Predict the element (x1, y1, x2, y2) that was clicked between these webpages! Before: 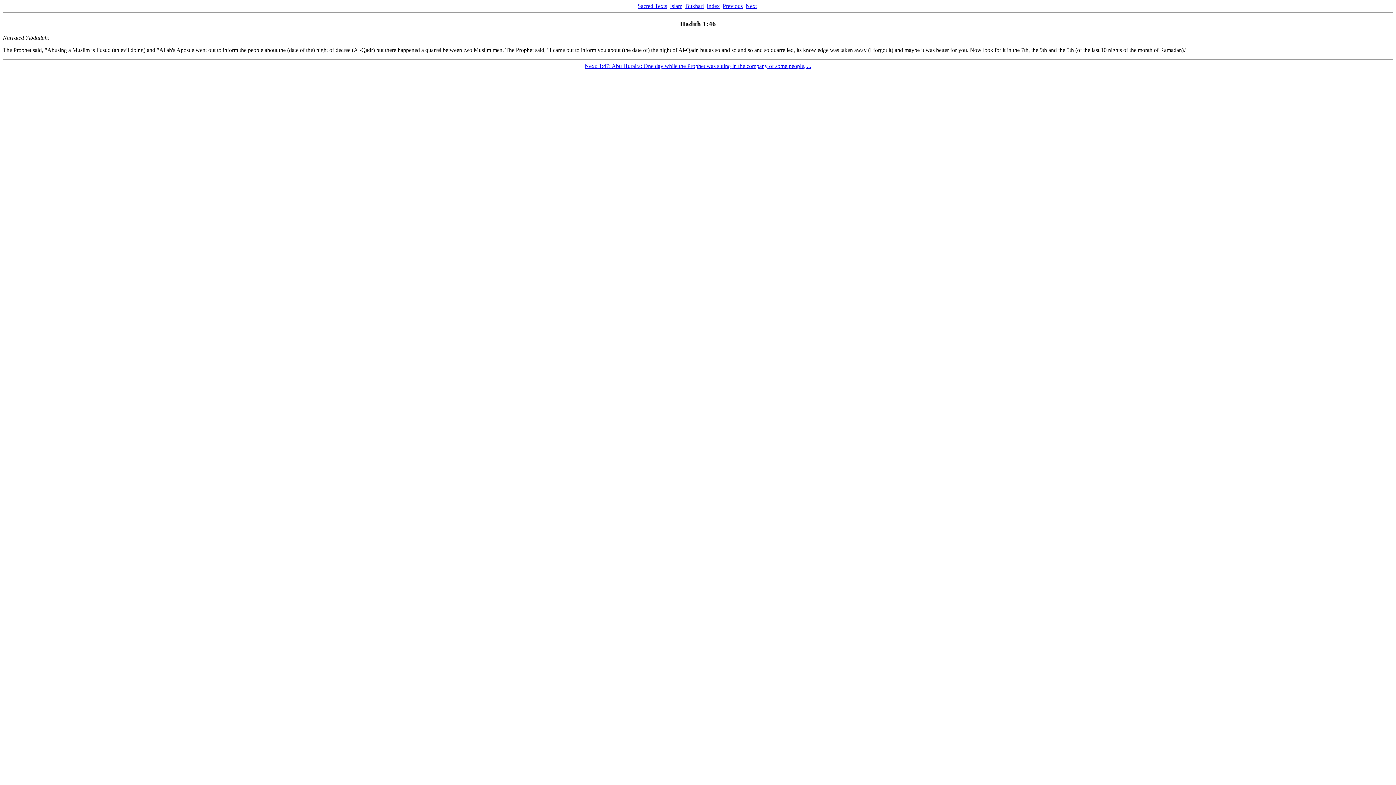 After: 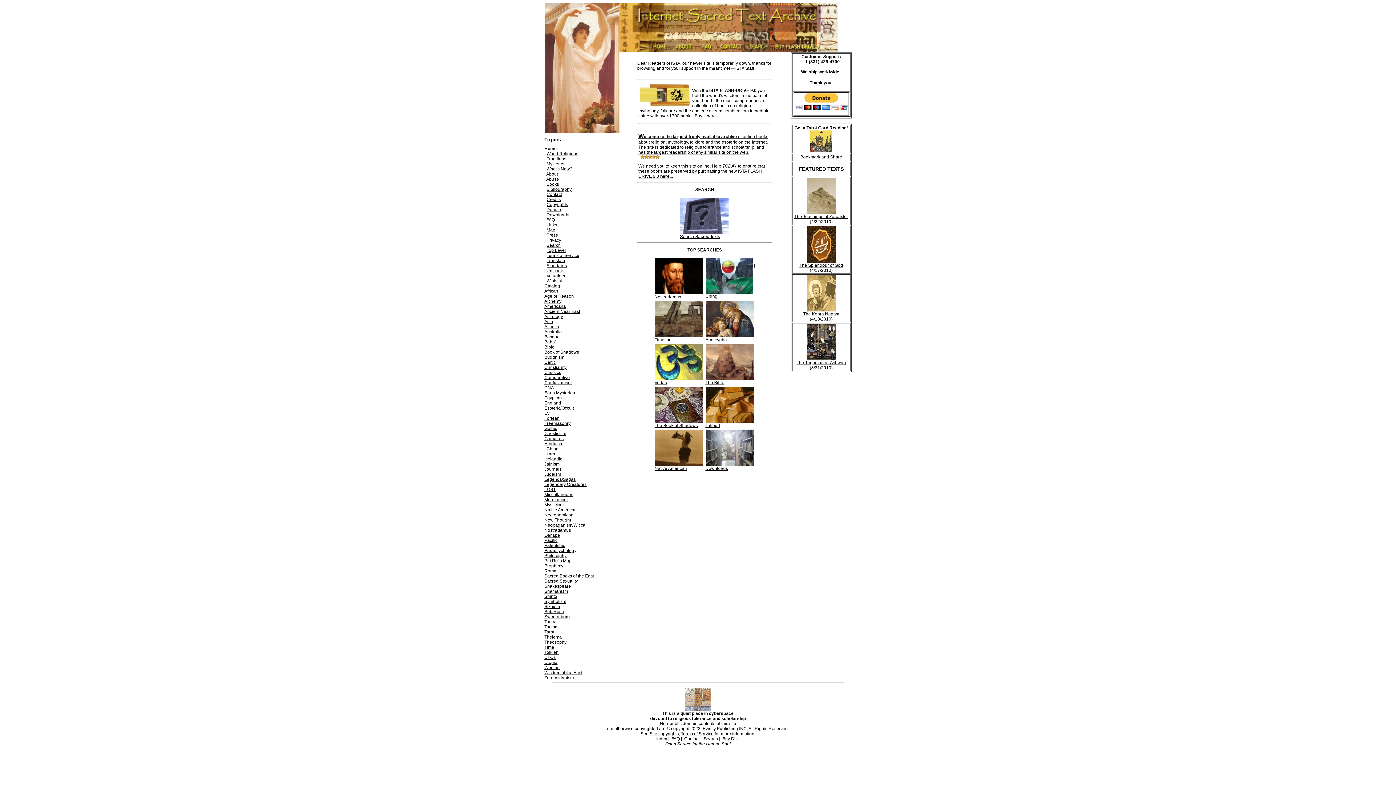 Action: bbox: (637, 2, 667, 9) label: Sacred Texts